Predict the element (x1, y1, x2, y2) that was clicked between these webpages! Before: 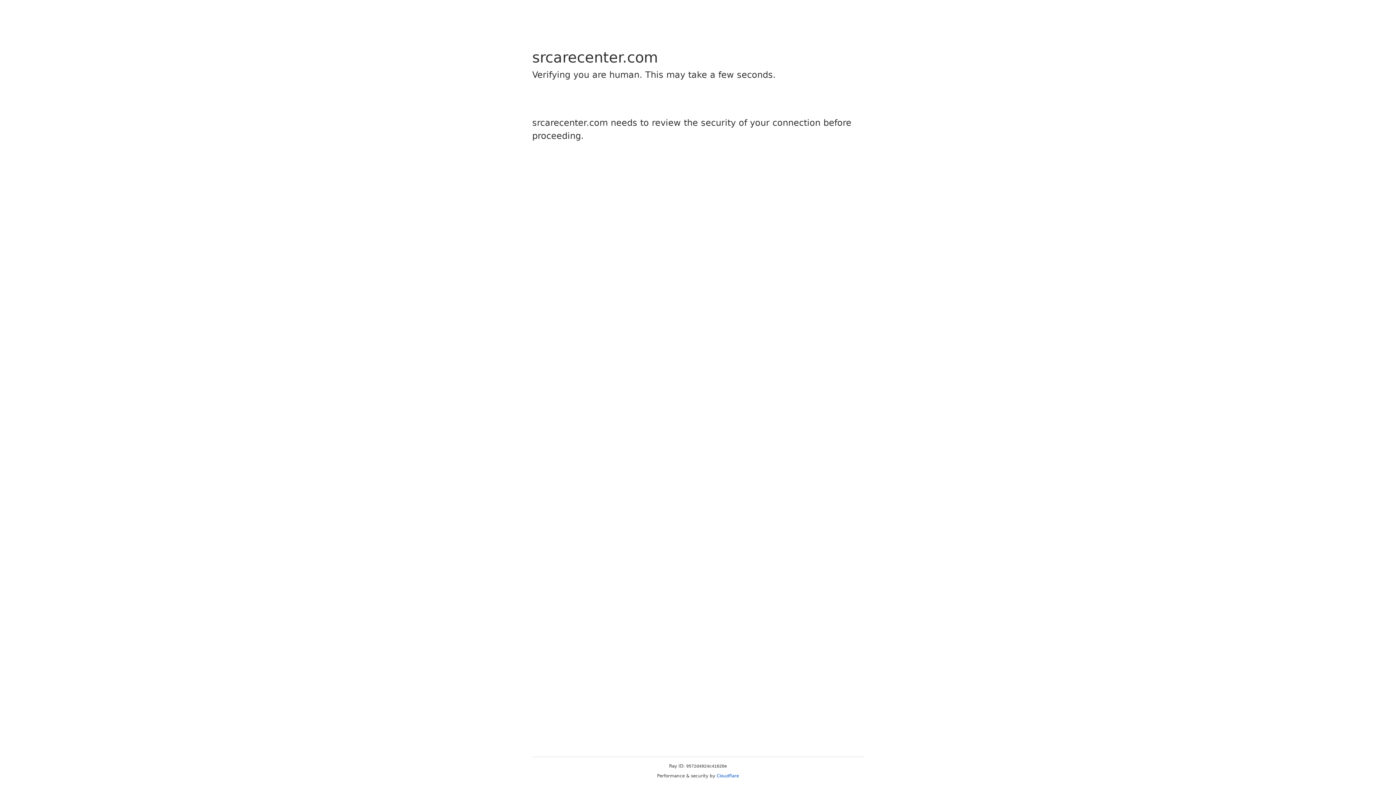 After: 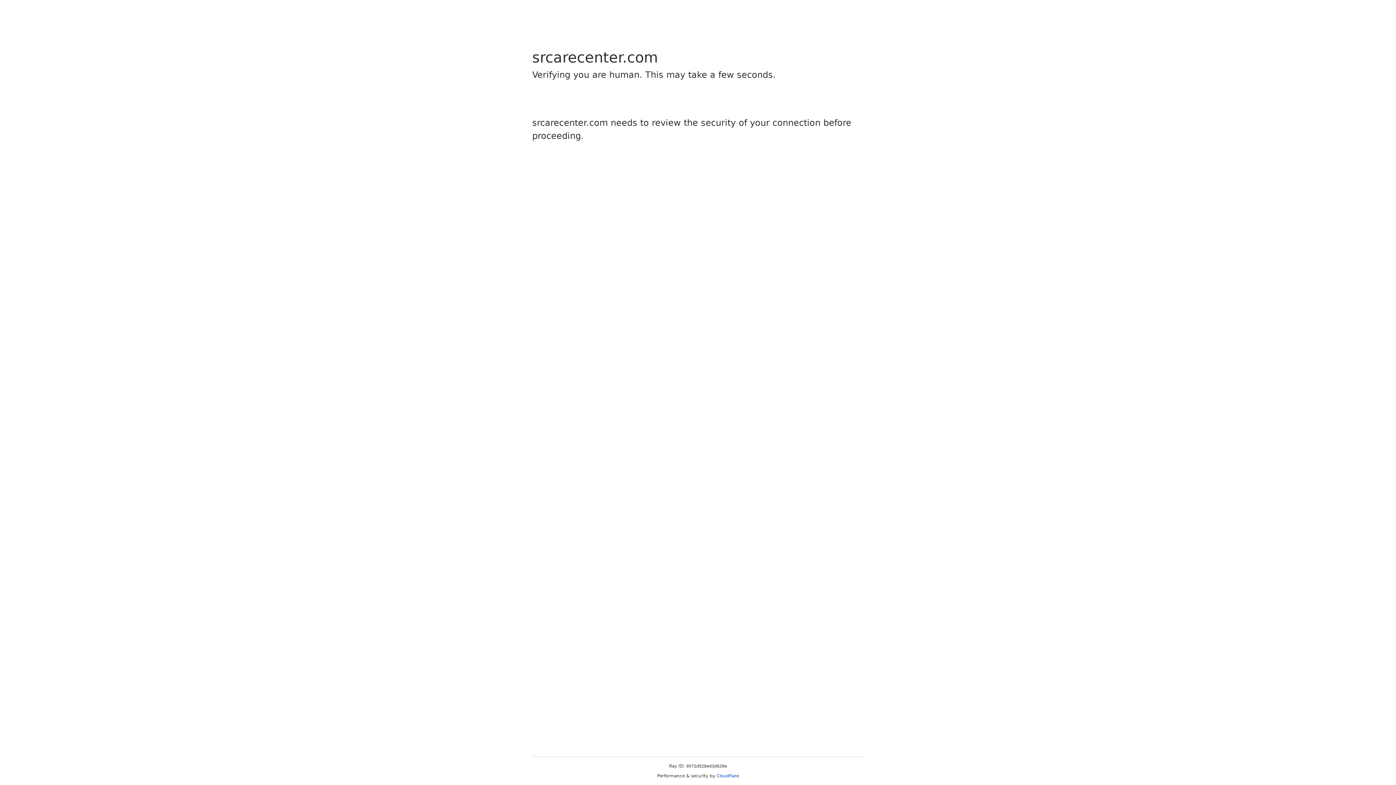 Action: bbox: (716, 773, 739, 778) label: Cloudflare